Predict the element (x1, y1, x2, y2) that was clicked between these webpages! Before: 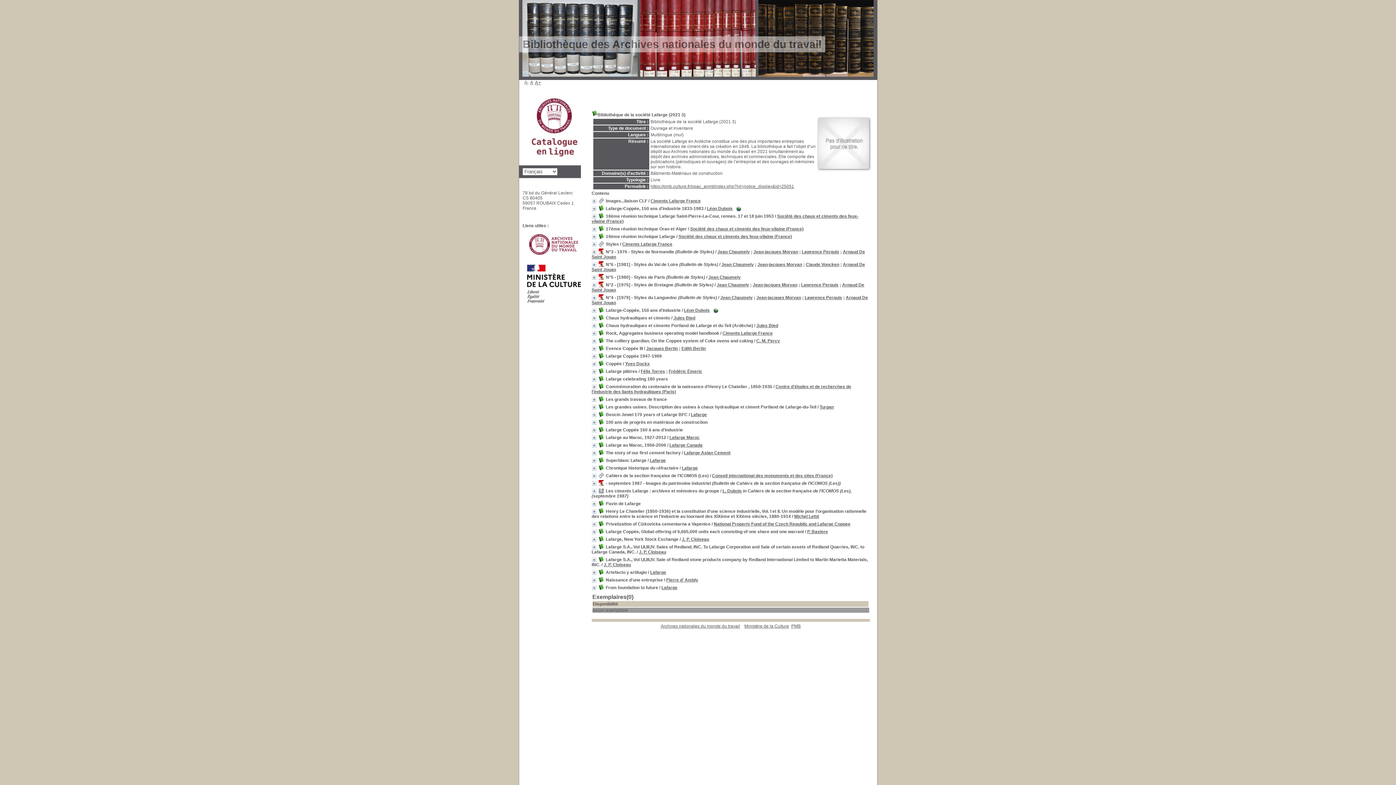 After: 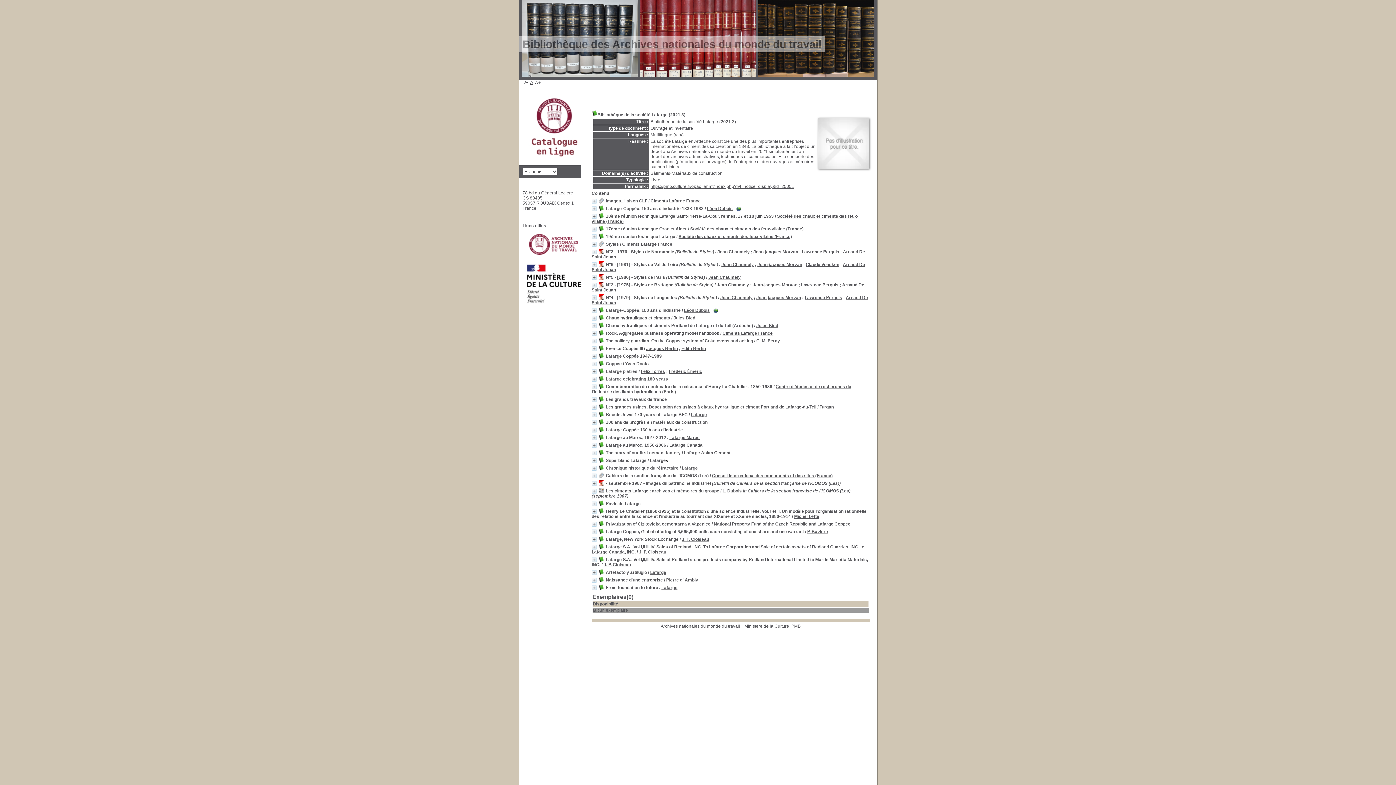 Action: label: Lafarge bbox: (650, 458, 666, 463)